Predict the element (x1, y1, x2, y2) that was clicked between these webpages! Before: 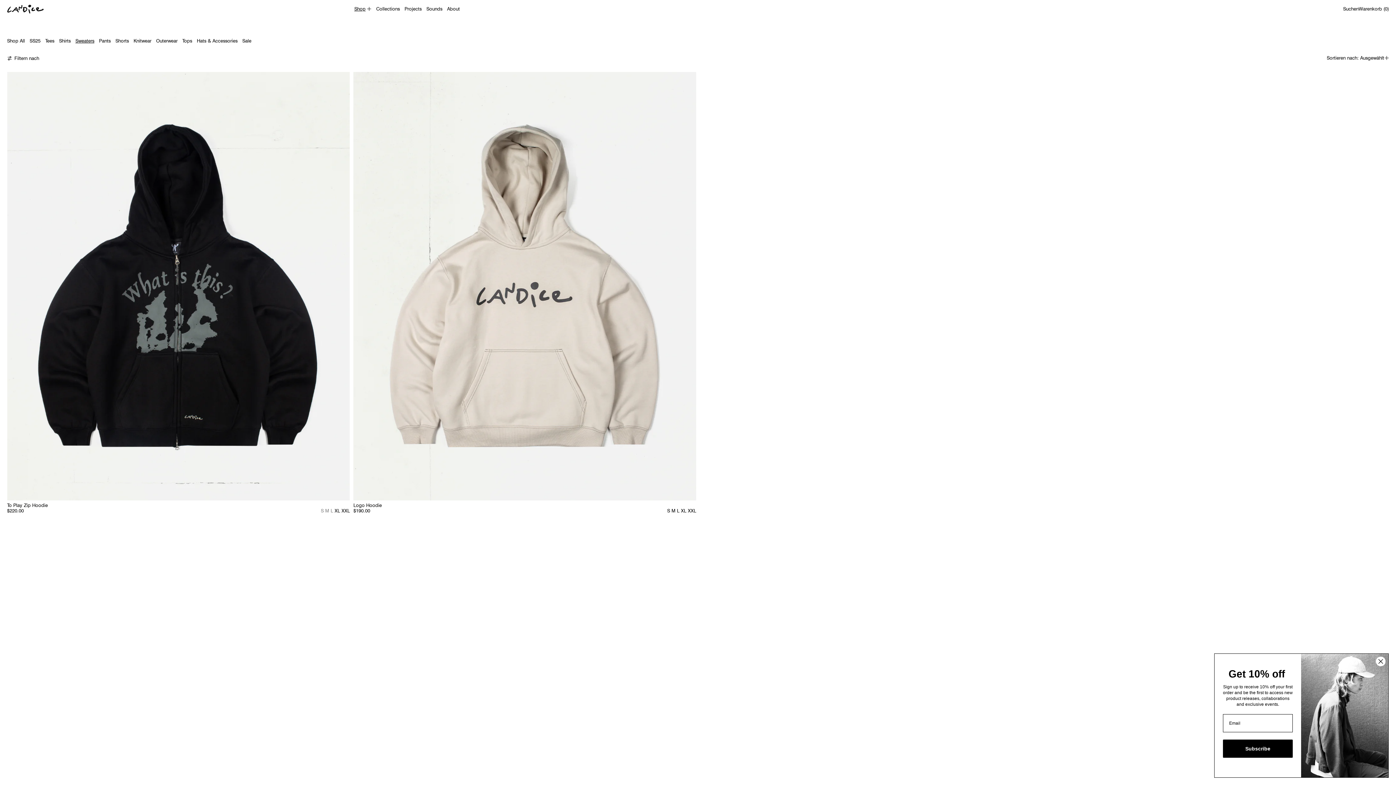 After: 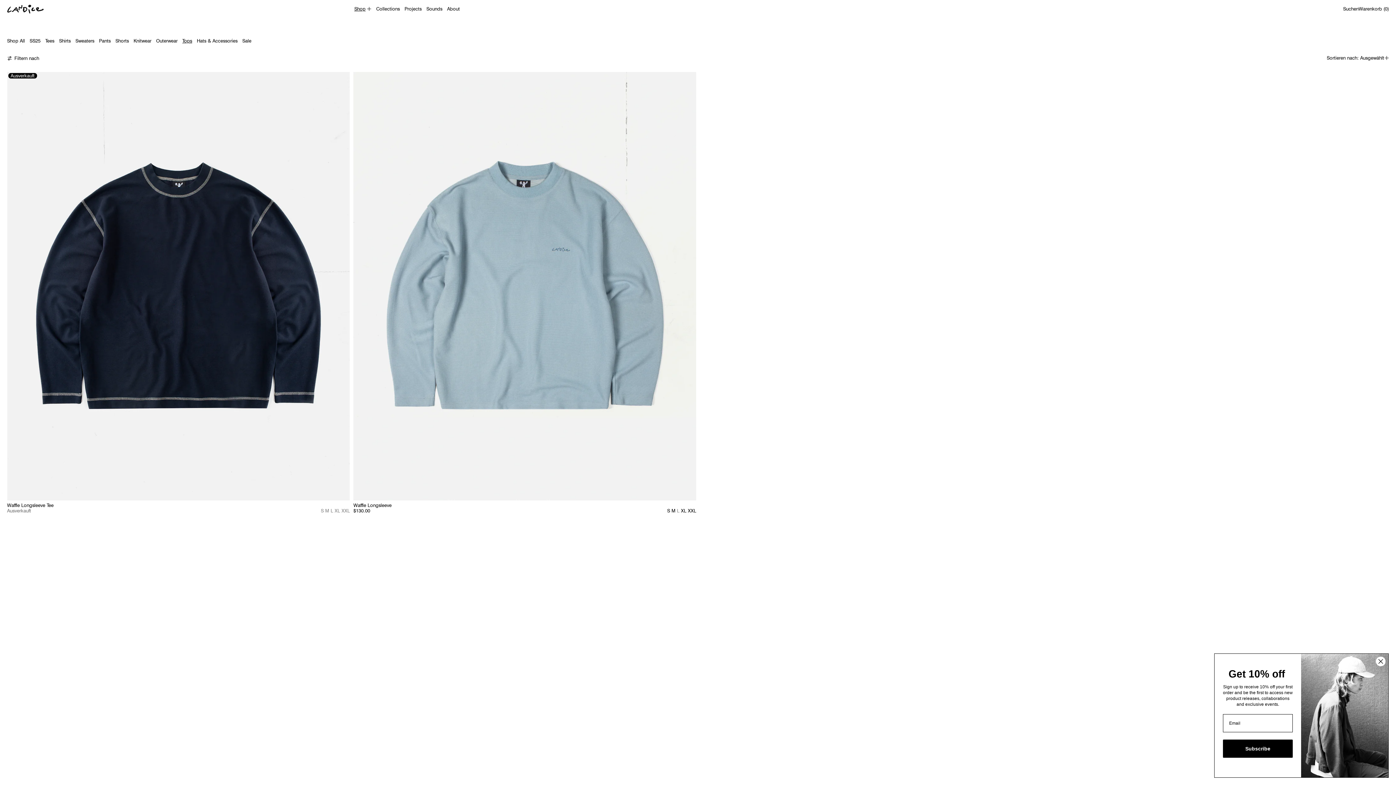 Action: bbox: (182, 37, 192, 43) label: Tops